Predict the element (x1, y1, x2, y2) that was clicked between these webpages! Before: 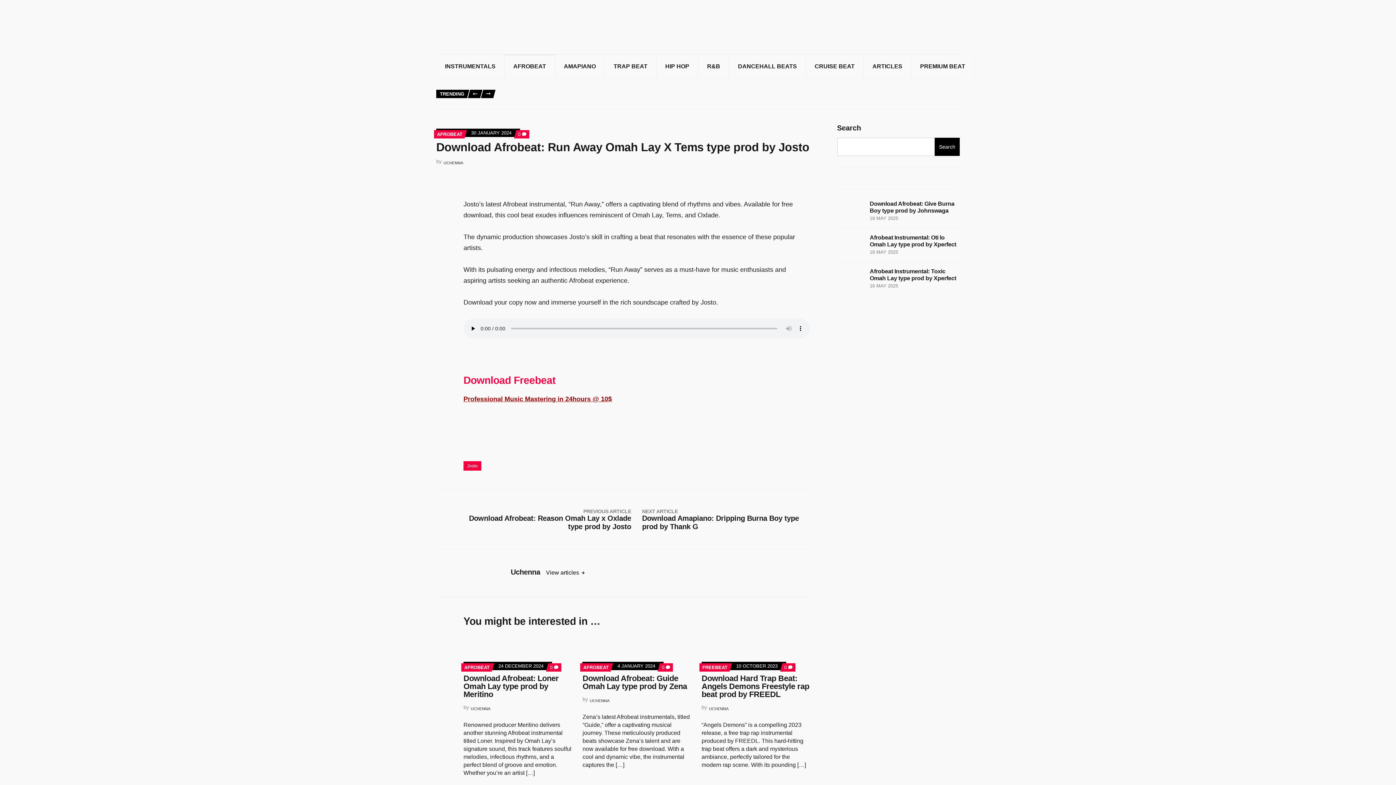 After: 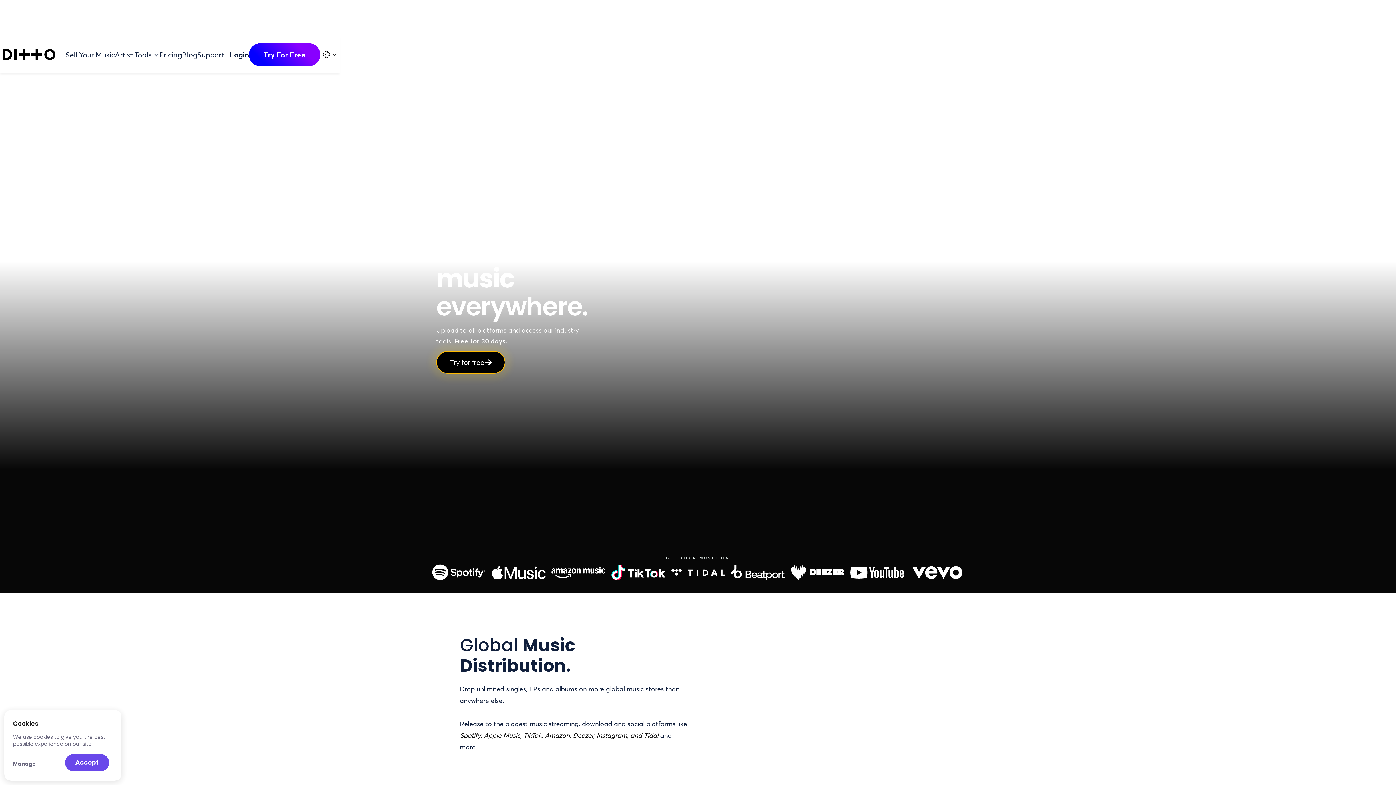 Action: bbox: (463, 420, 728, 427)